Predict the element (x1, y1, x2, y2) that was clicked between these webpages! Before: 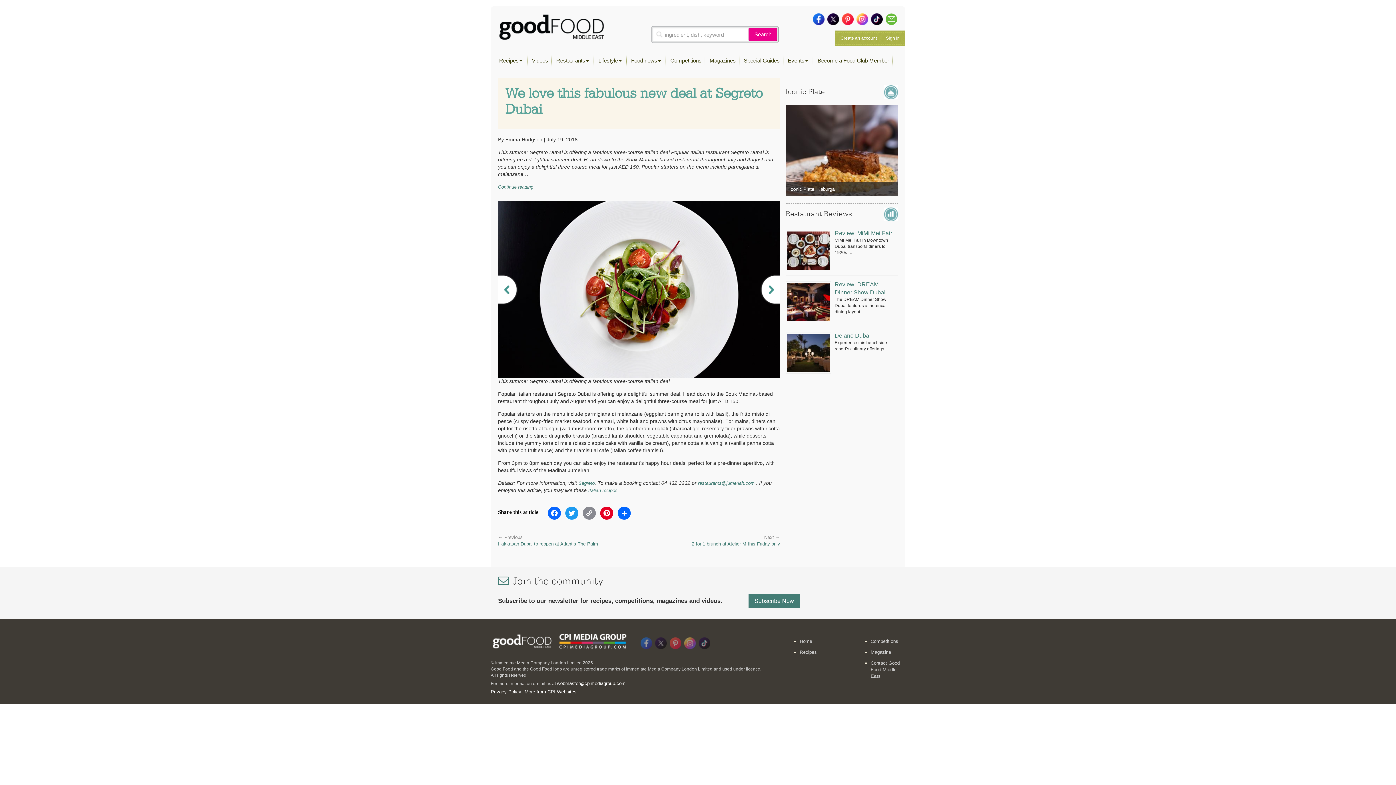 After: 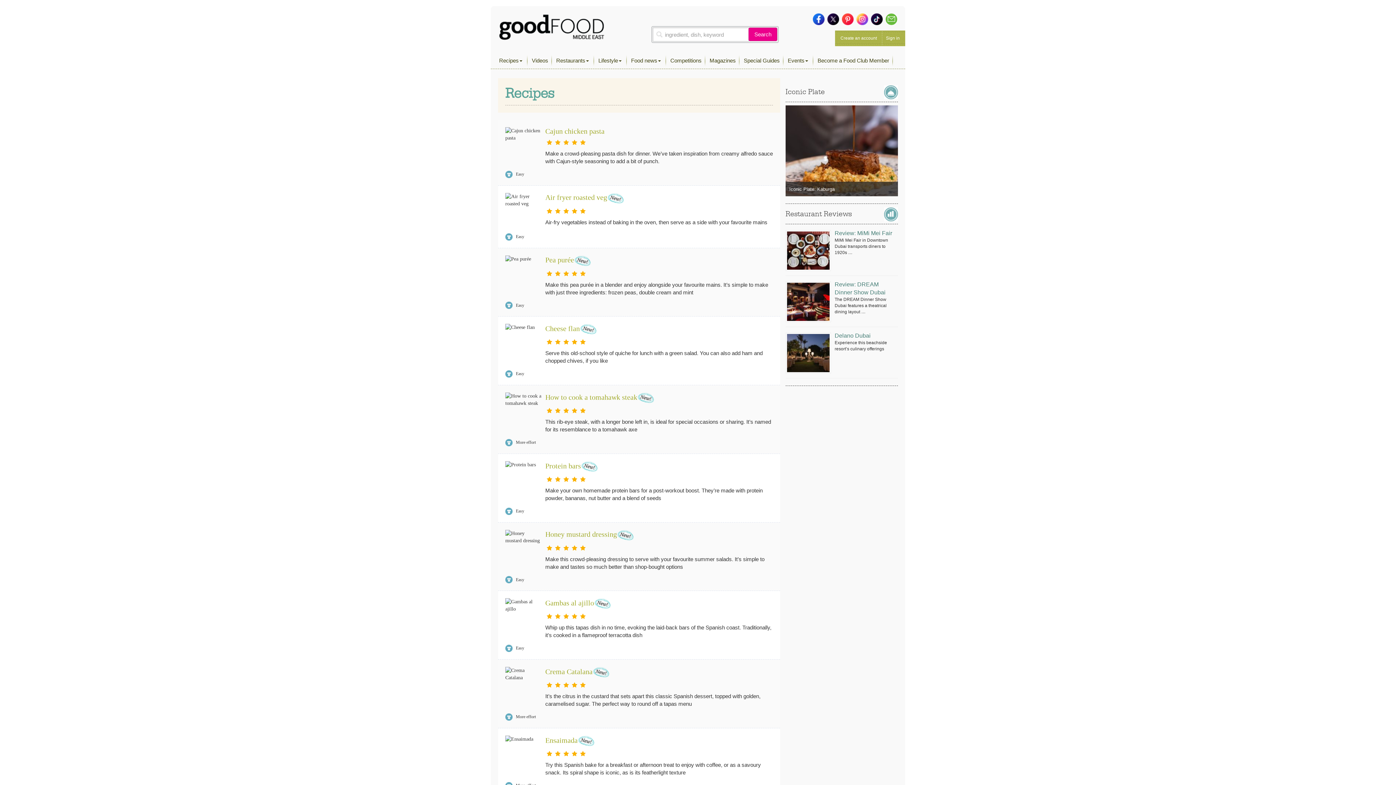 Action: label: Recipes bbox: (496, 53, 525, 68)